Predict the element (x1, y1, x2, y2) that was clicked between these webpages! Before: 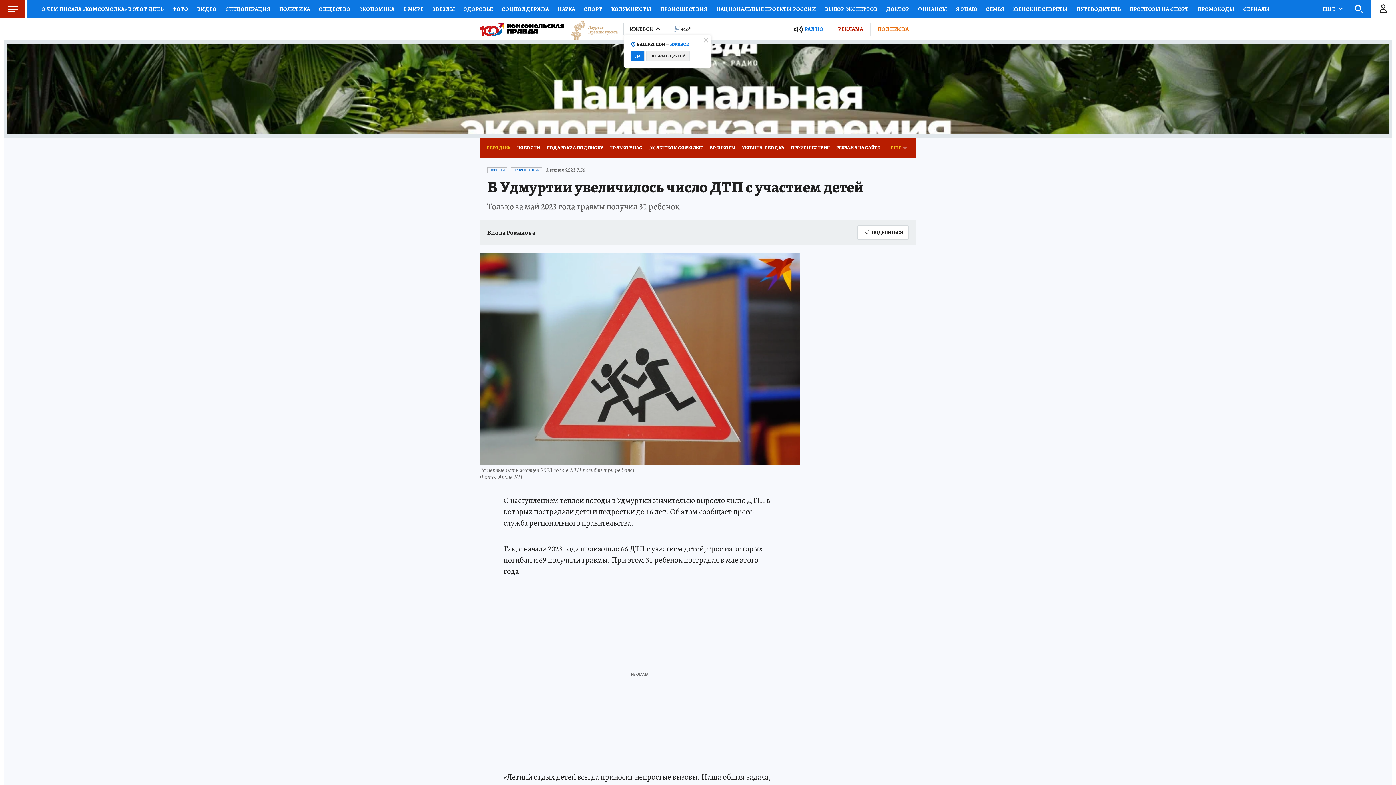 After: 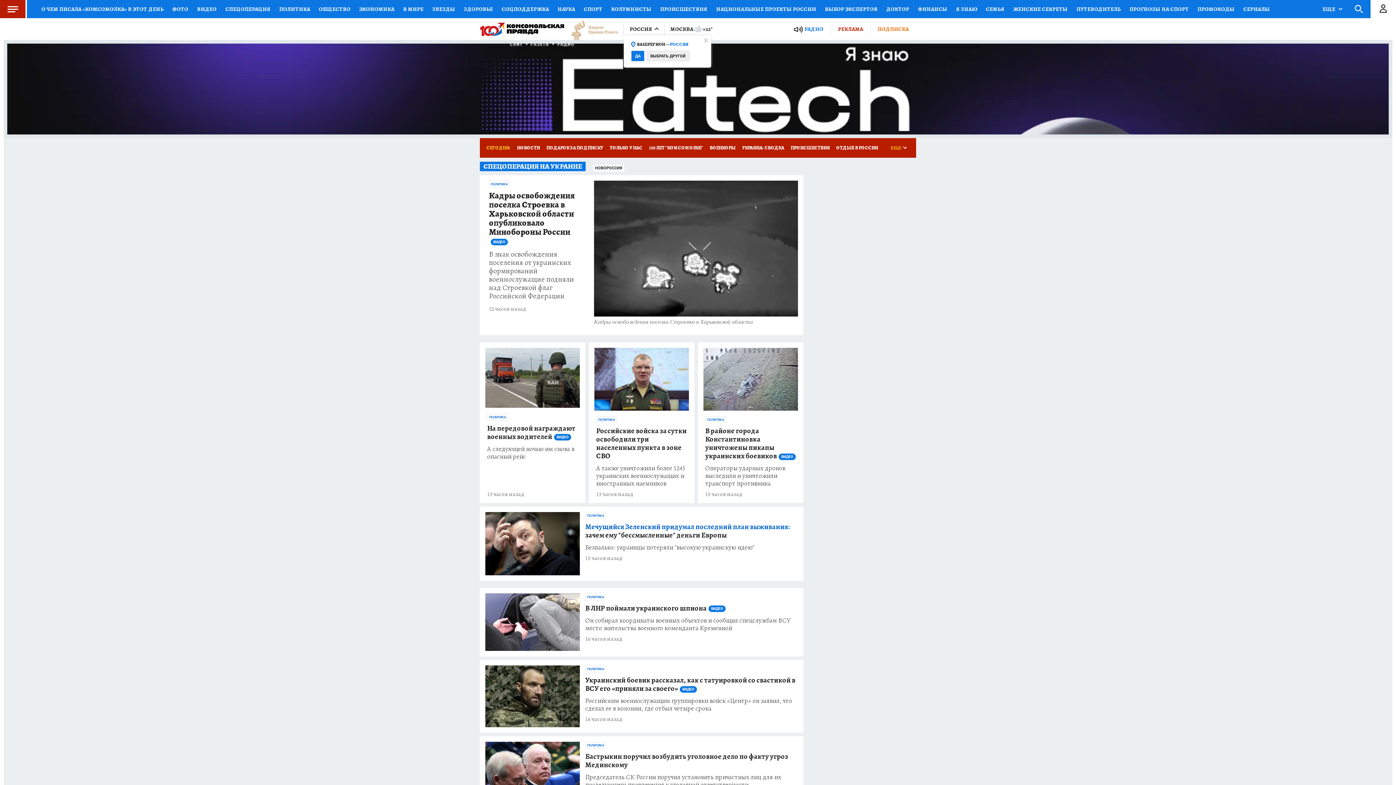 Action: label: СПЕЦОПЕРАЦИЯ bbox: (221, 0, 274, 18)